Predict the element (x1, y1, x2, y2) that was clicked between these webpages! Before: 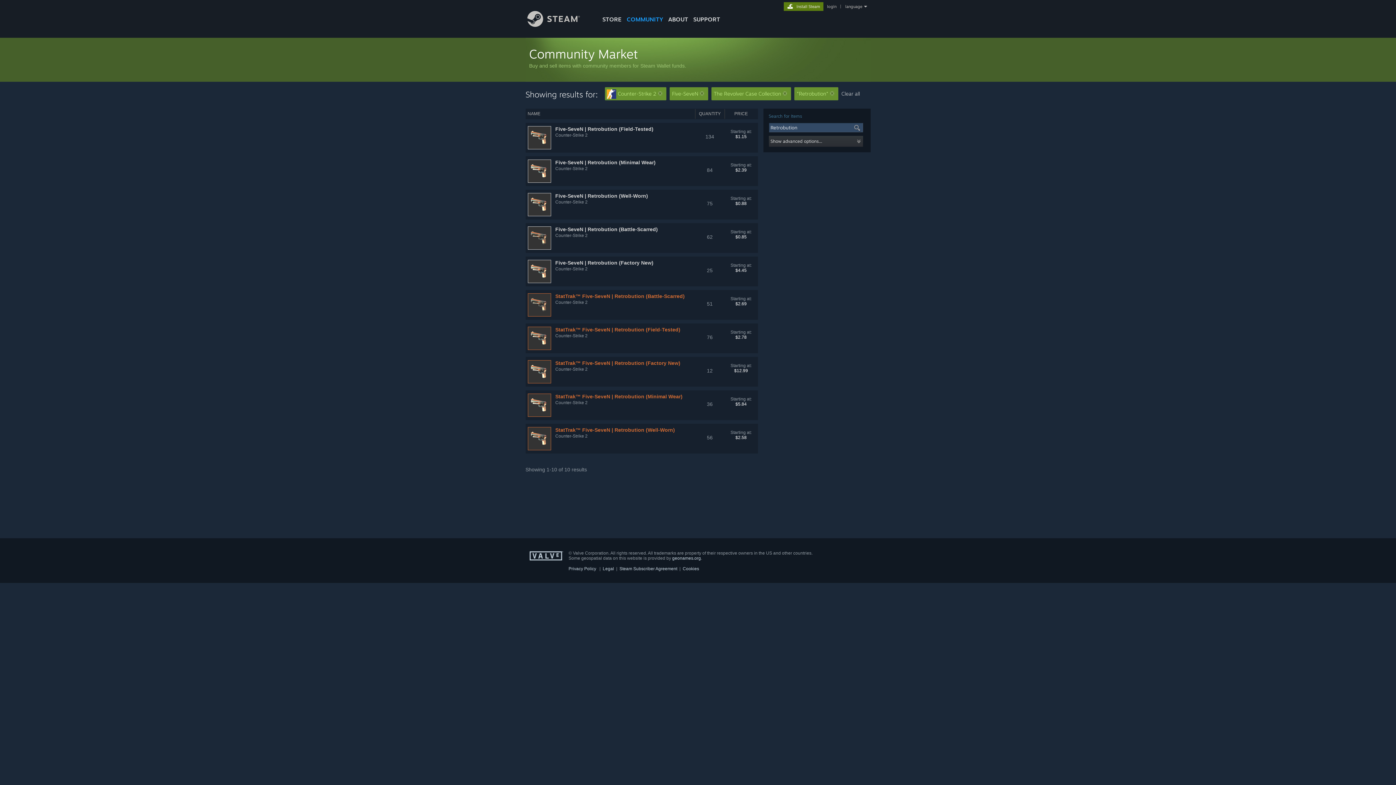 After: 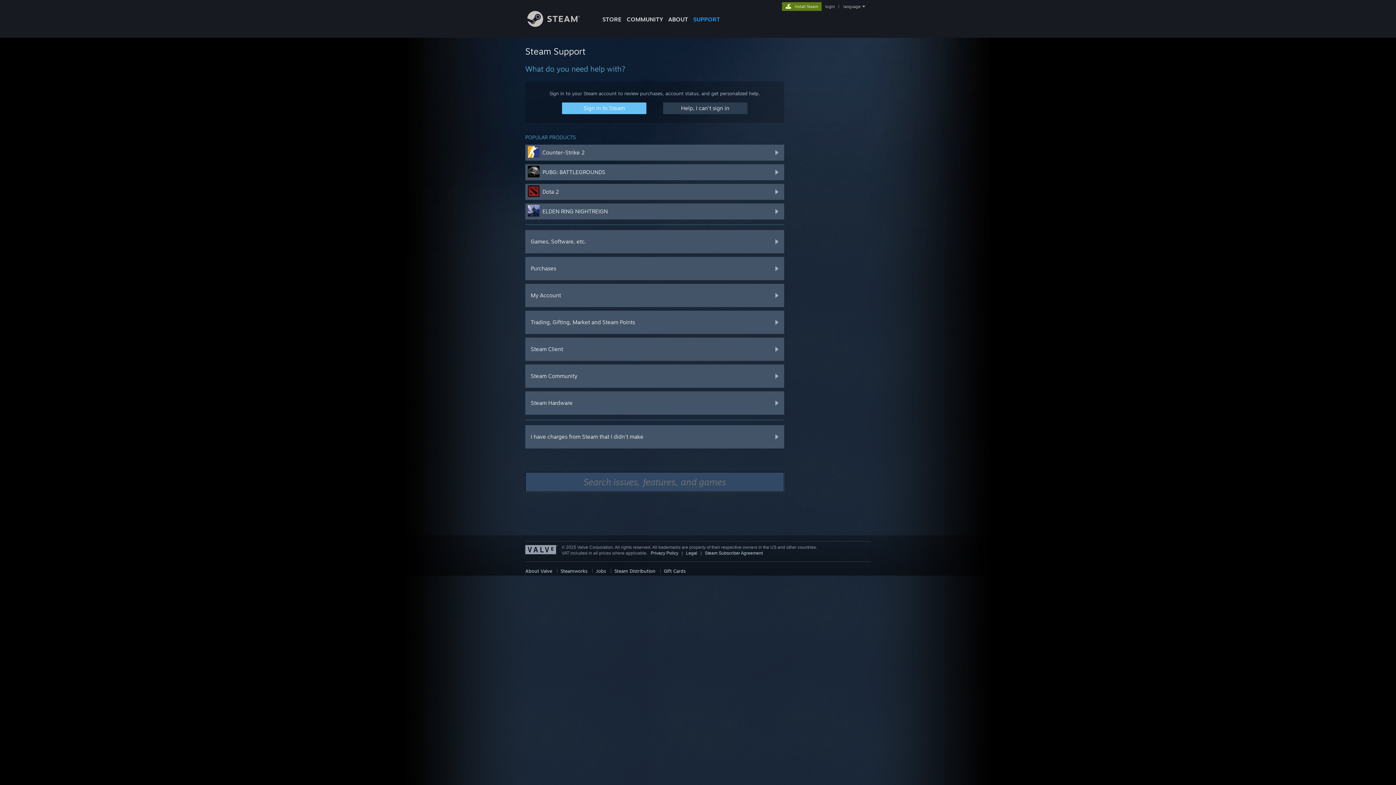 Action: label: SUPPORT bbox: (690, 0, 722, 24)